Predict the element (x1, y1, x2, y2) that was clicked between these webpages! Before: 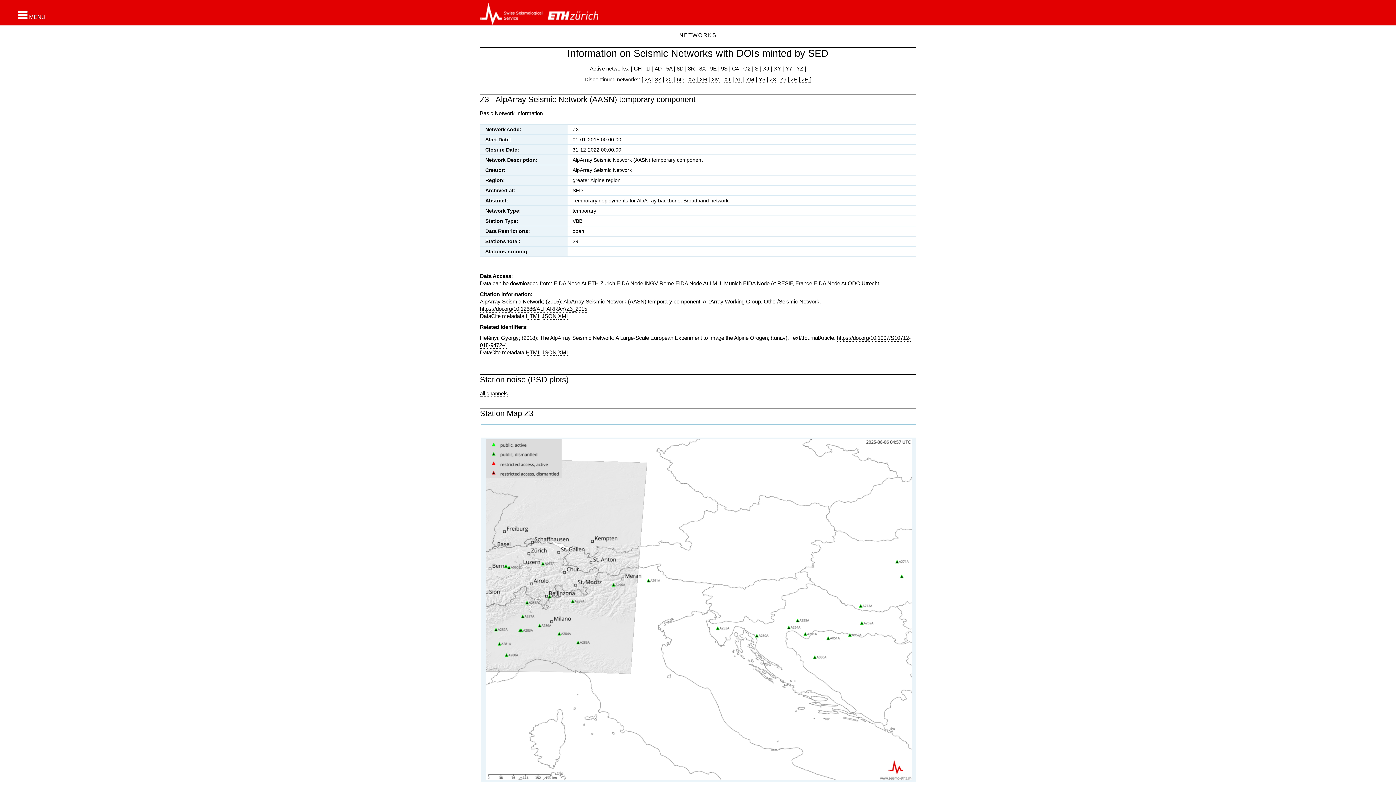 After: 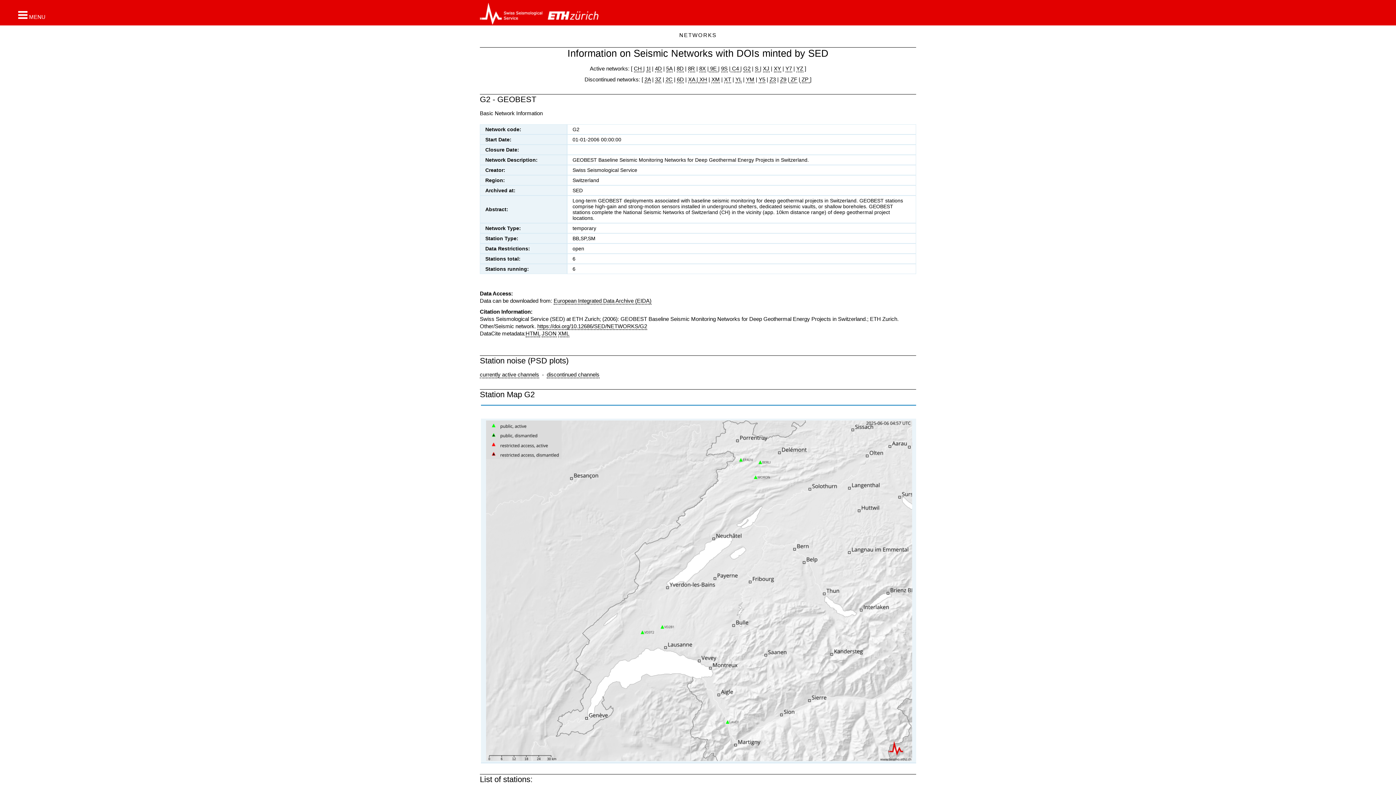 Action: bbox: (743, 65, 750, 72) label: G2